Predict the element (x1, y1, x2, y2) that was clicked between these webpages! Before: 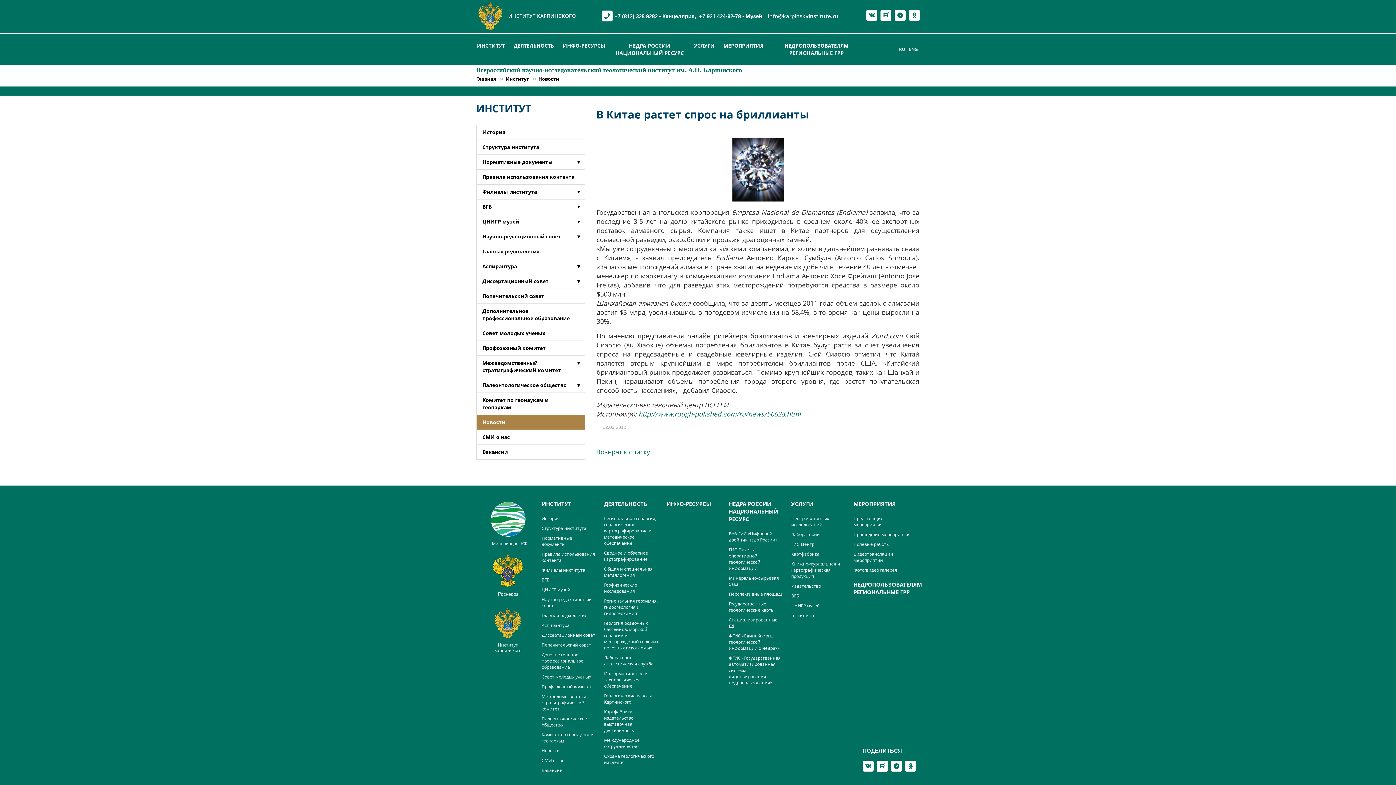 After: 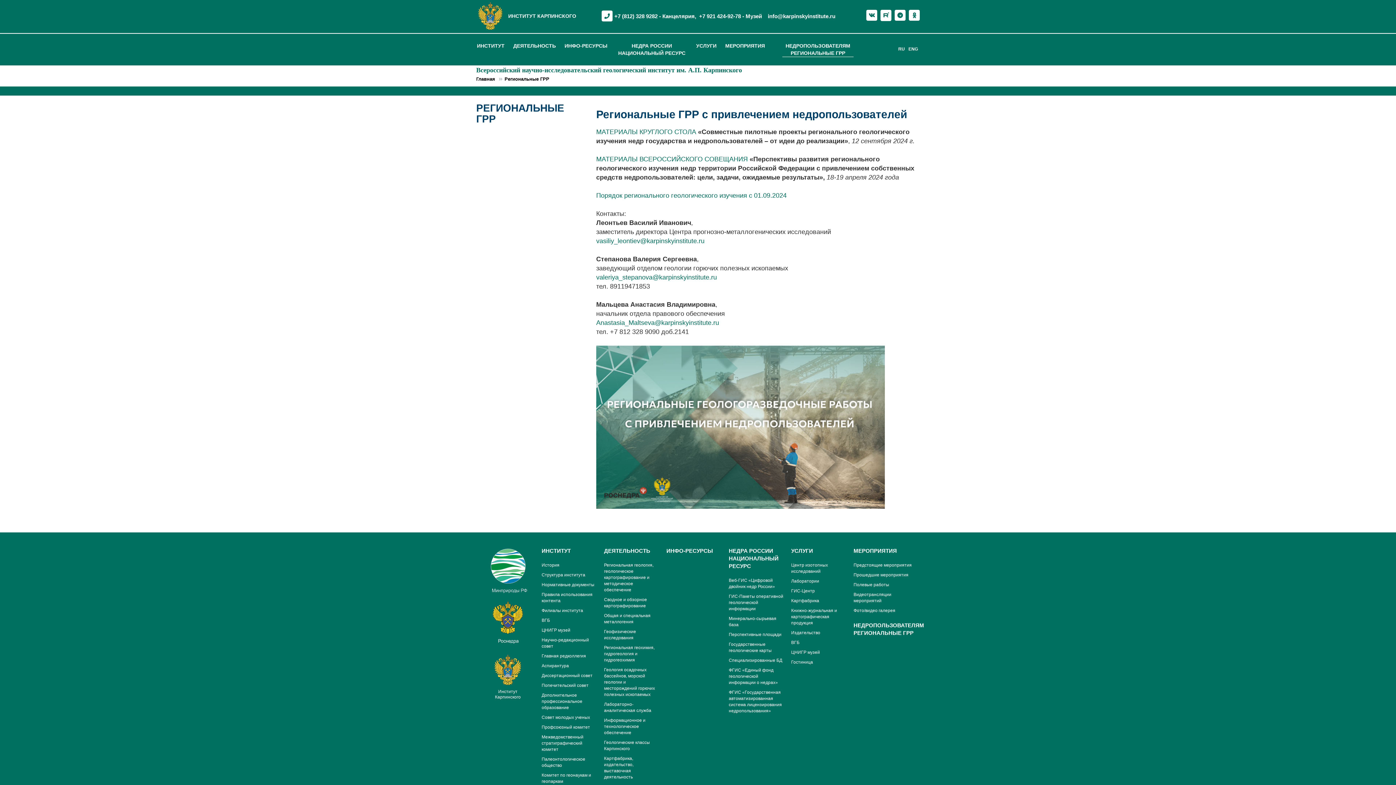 Action: label: НЕДРОПОЛЬЗОВАТЕЛЯМ РЕГИОНАЛЬНЫЕ ГРР bbox: (853, 581, 922, 596)